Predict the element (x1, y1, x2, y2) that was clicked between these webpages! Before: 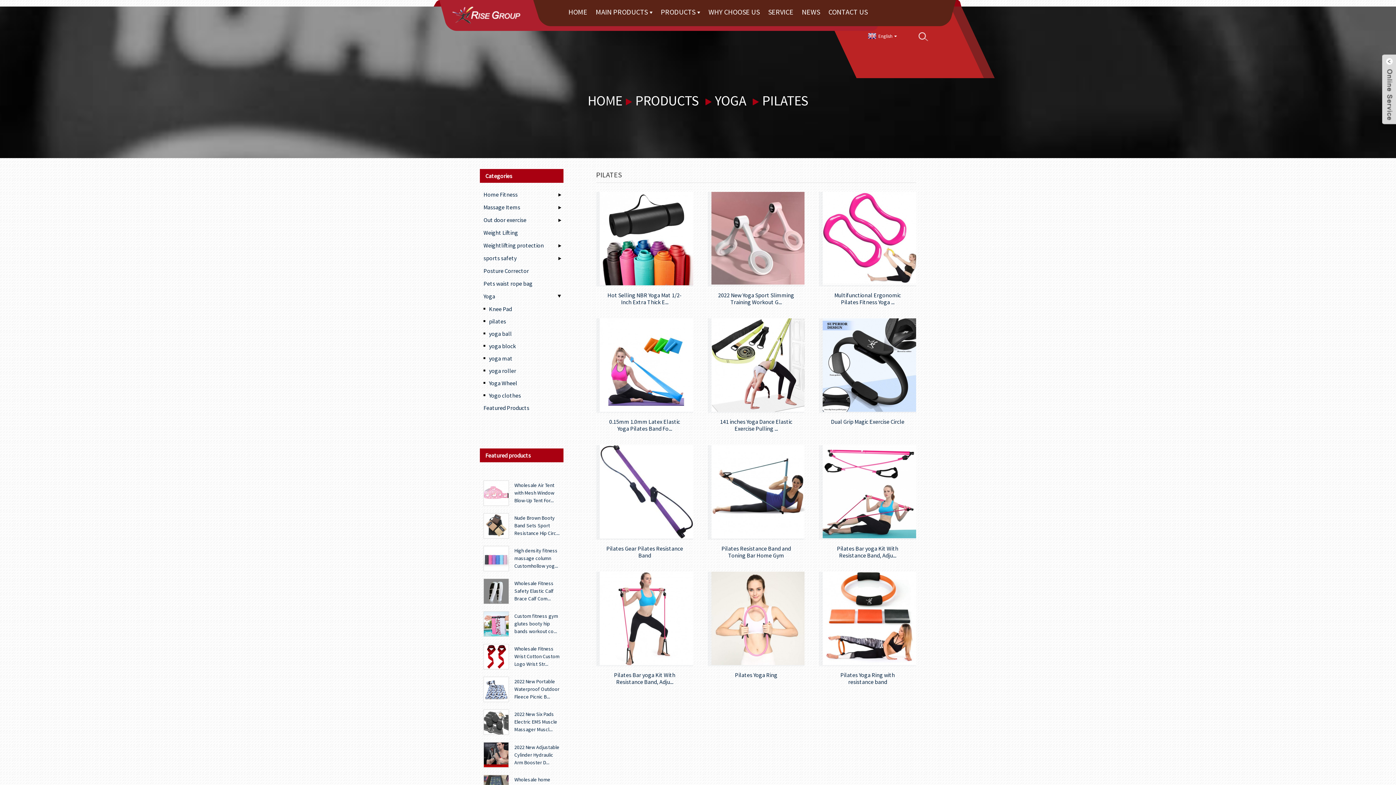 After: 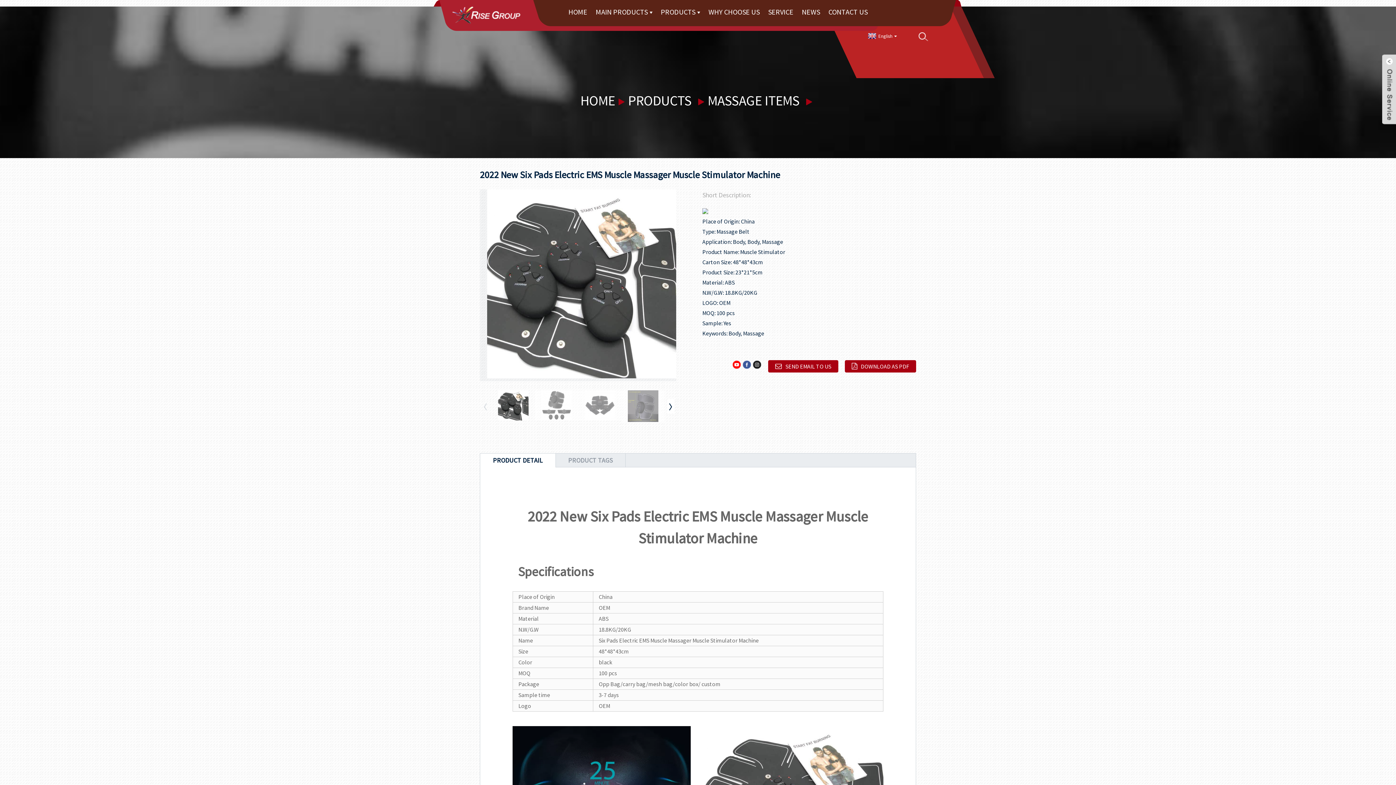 Action: bbox: (483, 709, 509, 735)